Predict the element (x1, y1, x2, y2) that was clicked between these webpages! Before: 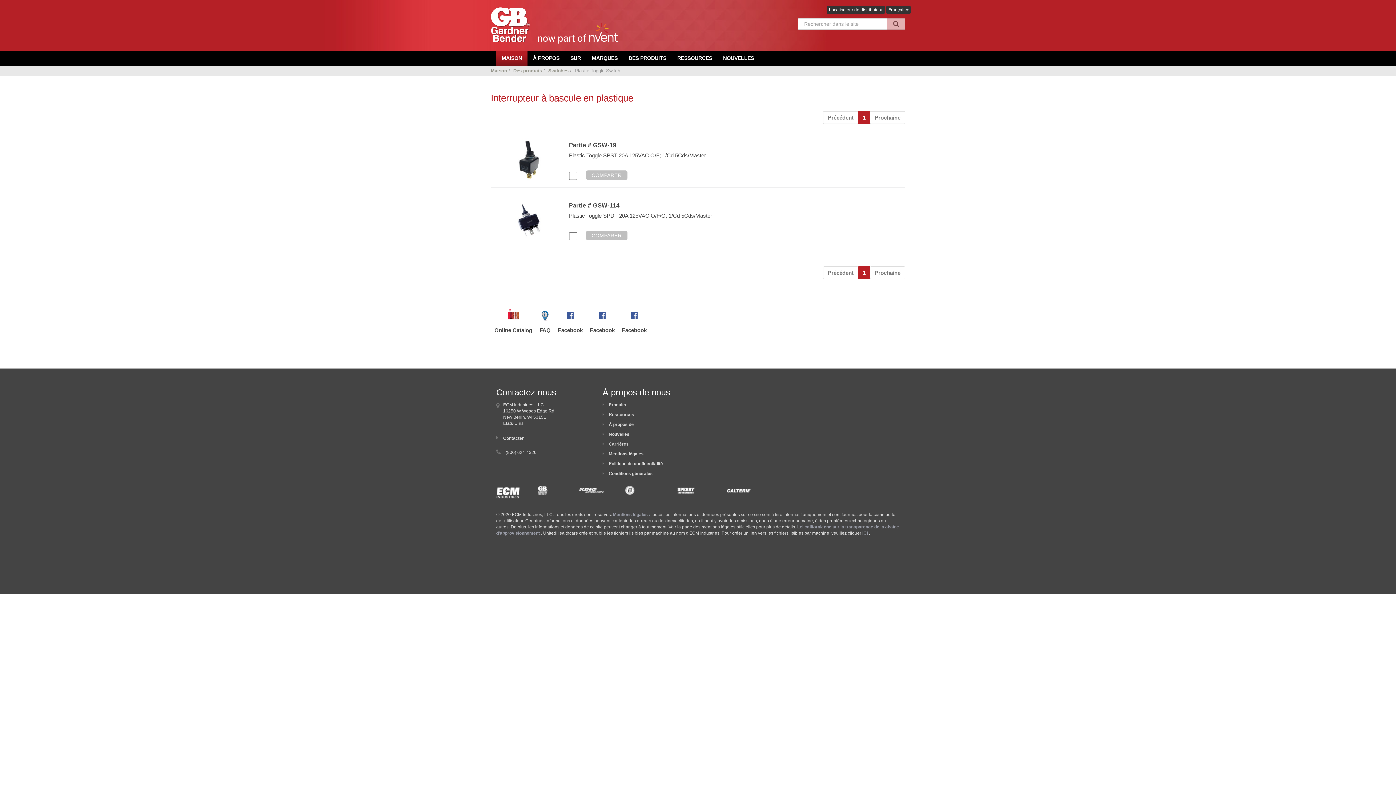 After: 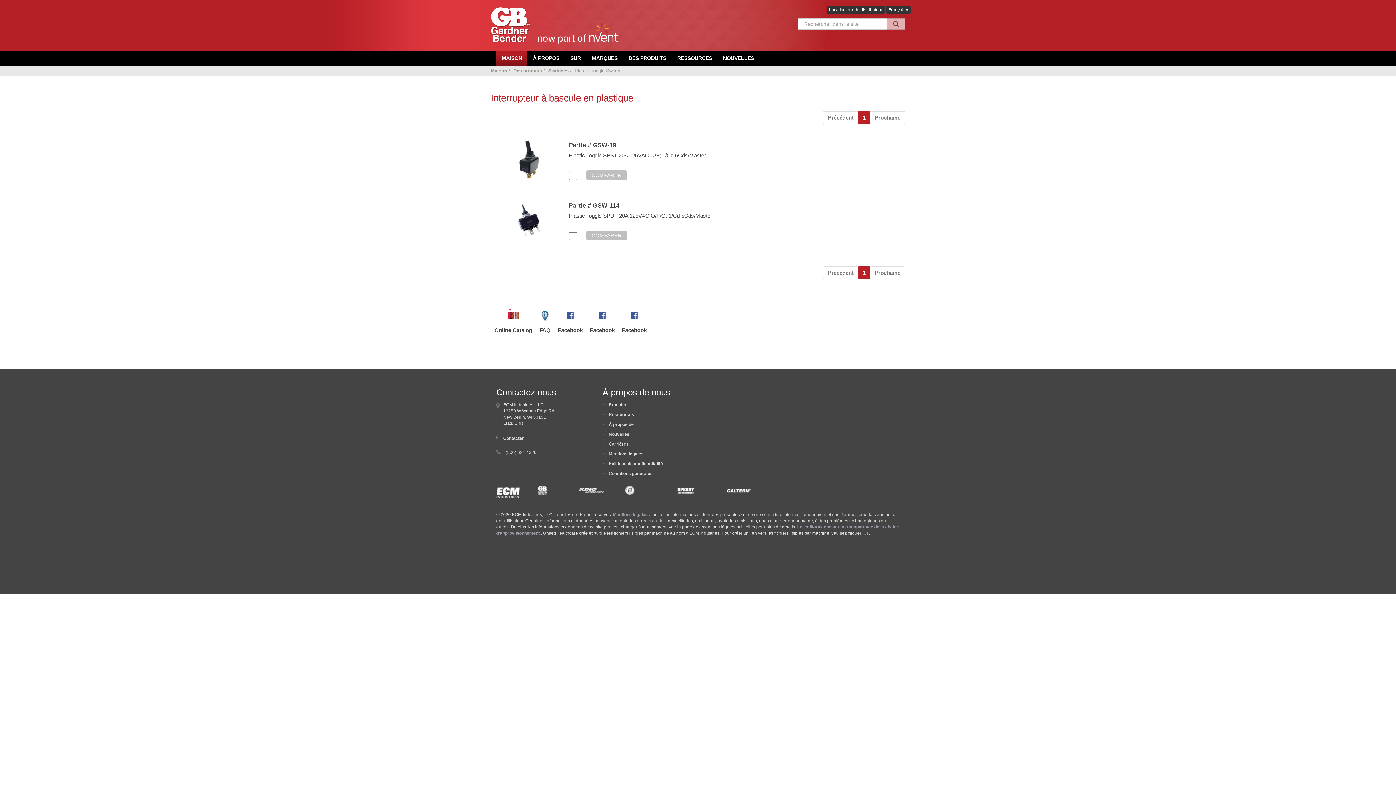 Action: label: Prochaine bbox: (870, 266, 905, 279)